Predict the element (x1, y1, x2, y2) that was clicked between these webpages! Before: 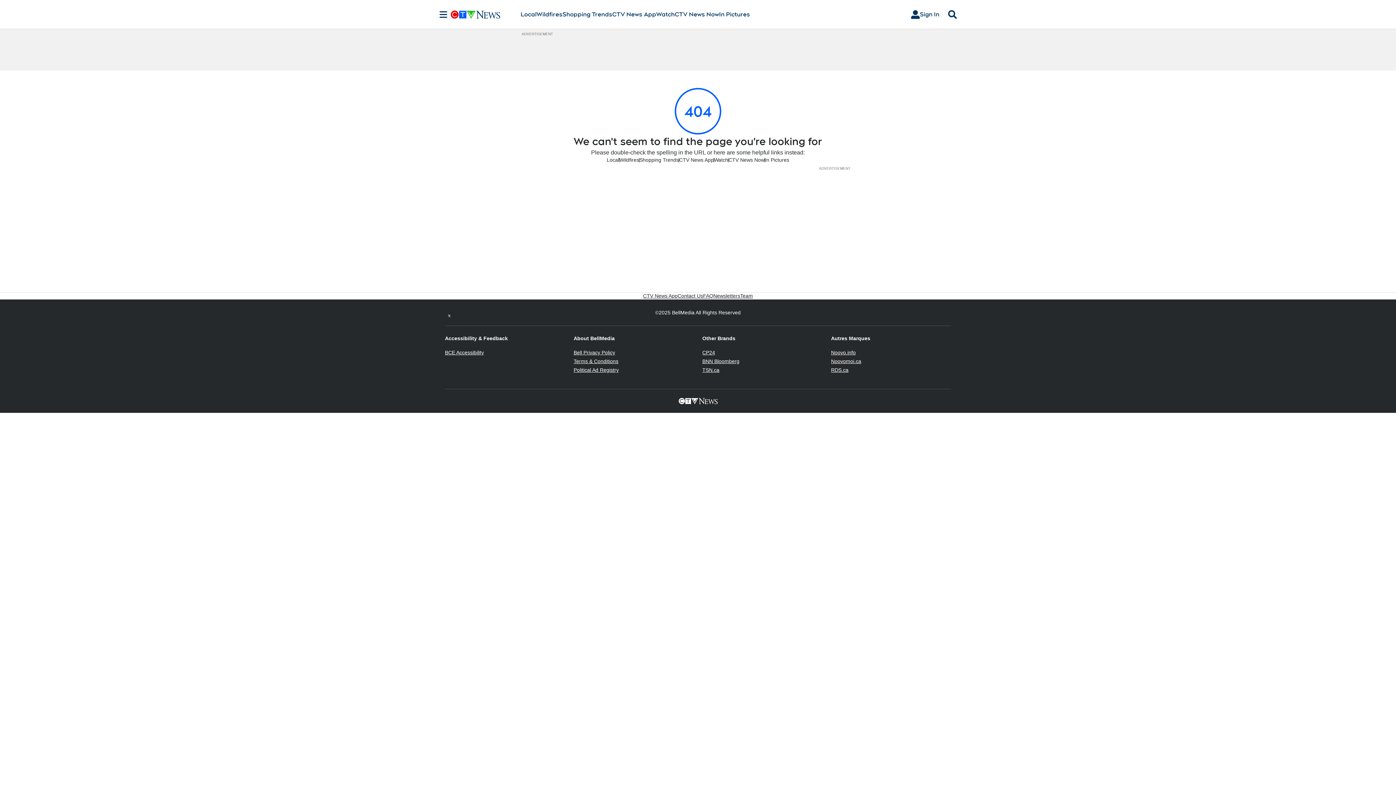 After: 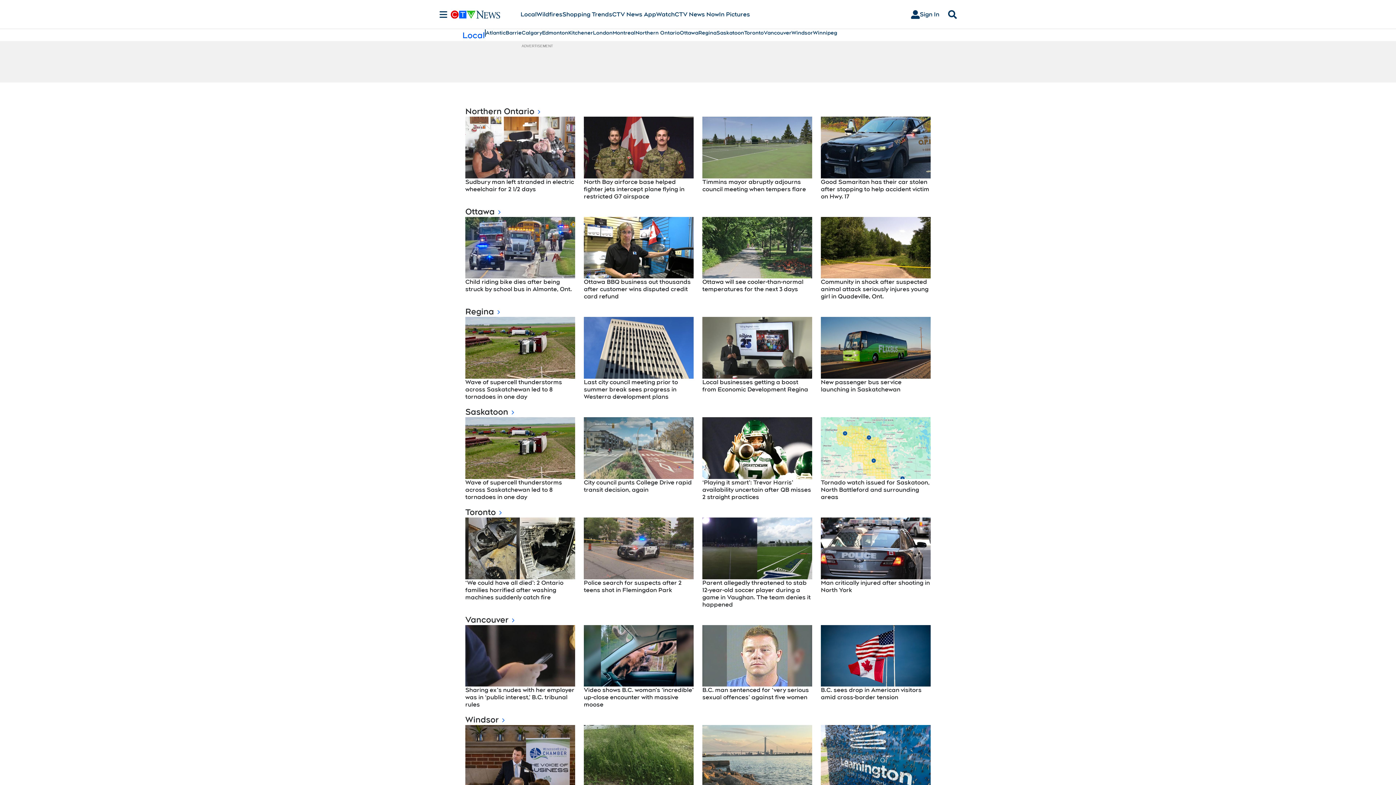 Action: label: Local bbox: (520, 10, 536, 18)